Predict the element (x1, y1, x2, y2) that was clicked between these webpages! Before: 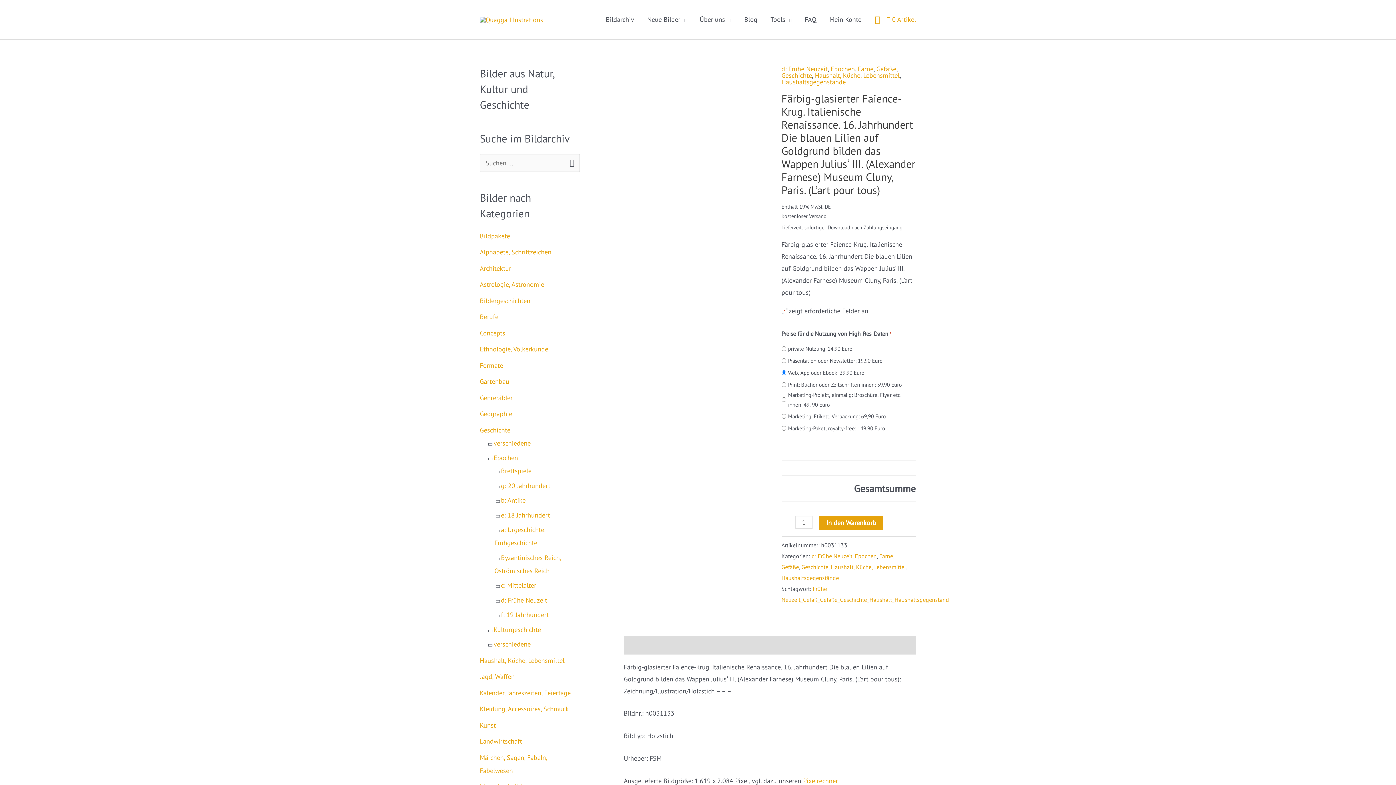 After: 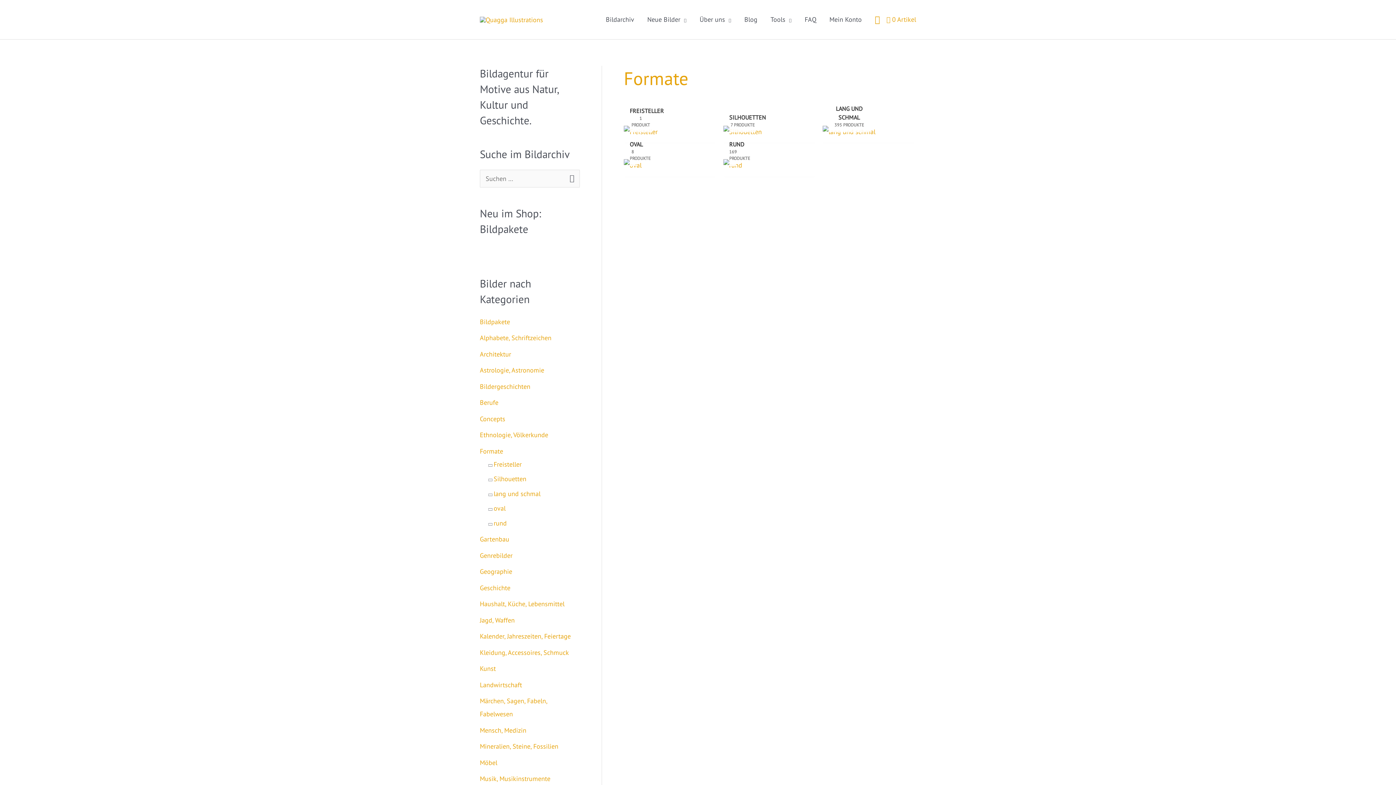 Action: label: Formate bbox: (480, 361, 503, 369)